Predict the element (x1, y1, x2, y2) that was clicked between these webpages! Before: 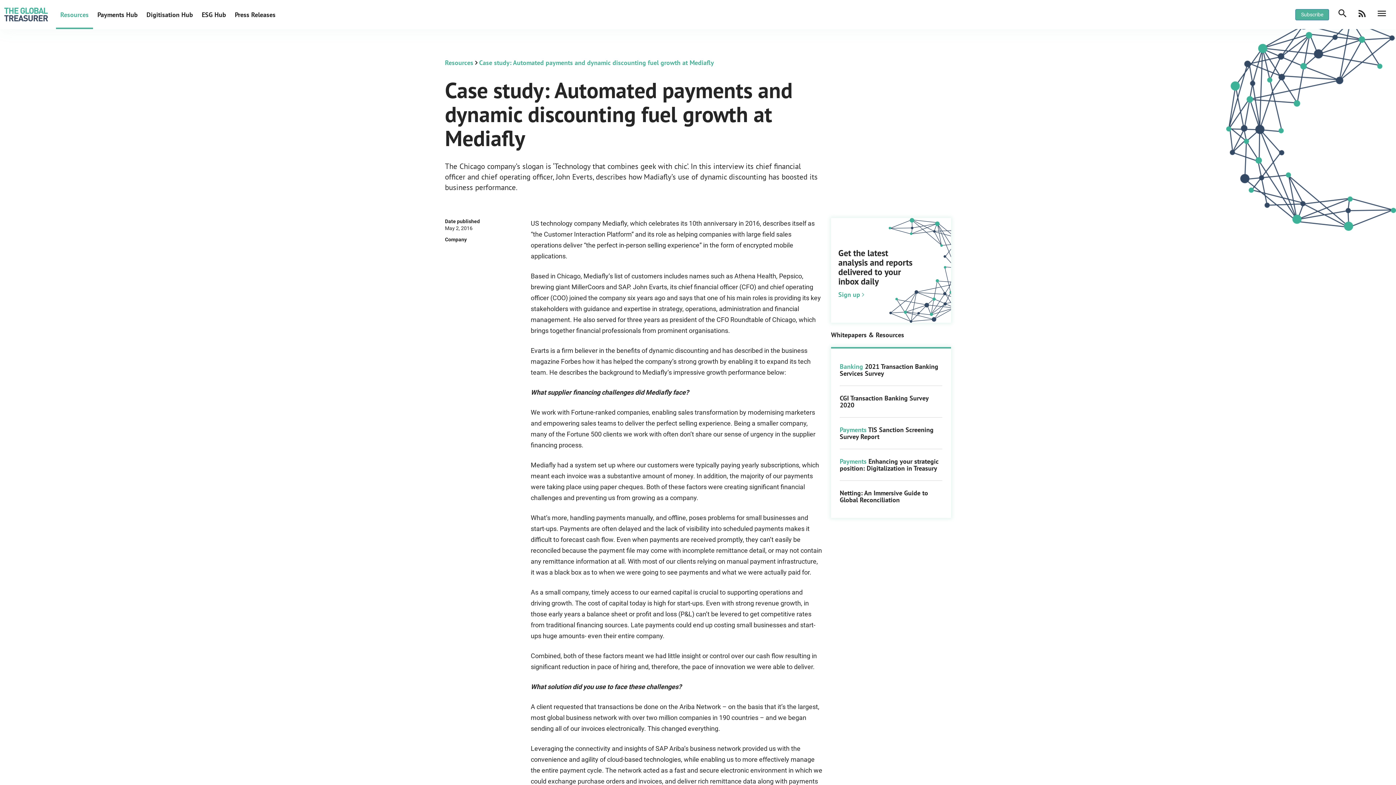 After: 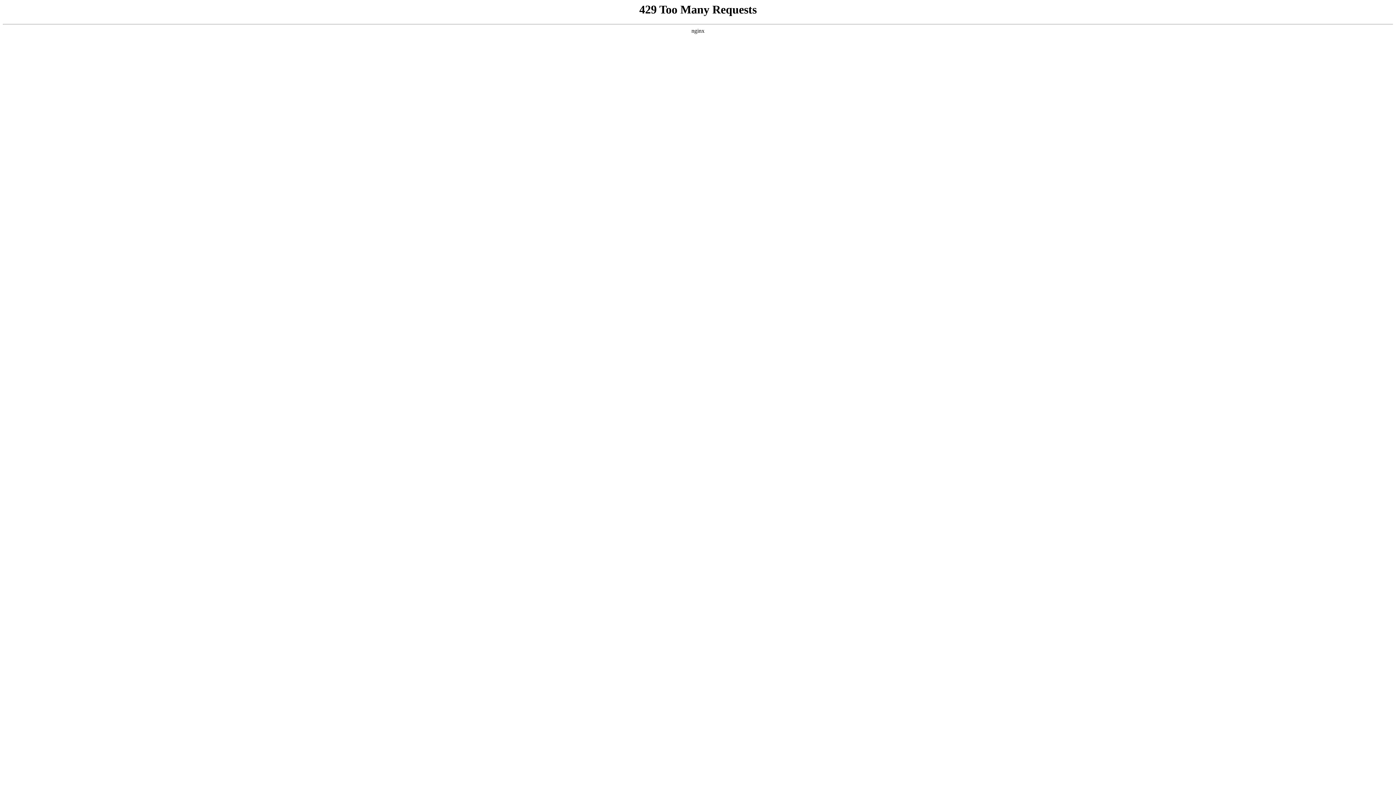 Action: bbox: (839, 394, 928, 409) label: CGI Transaction Banking Survey 2020